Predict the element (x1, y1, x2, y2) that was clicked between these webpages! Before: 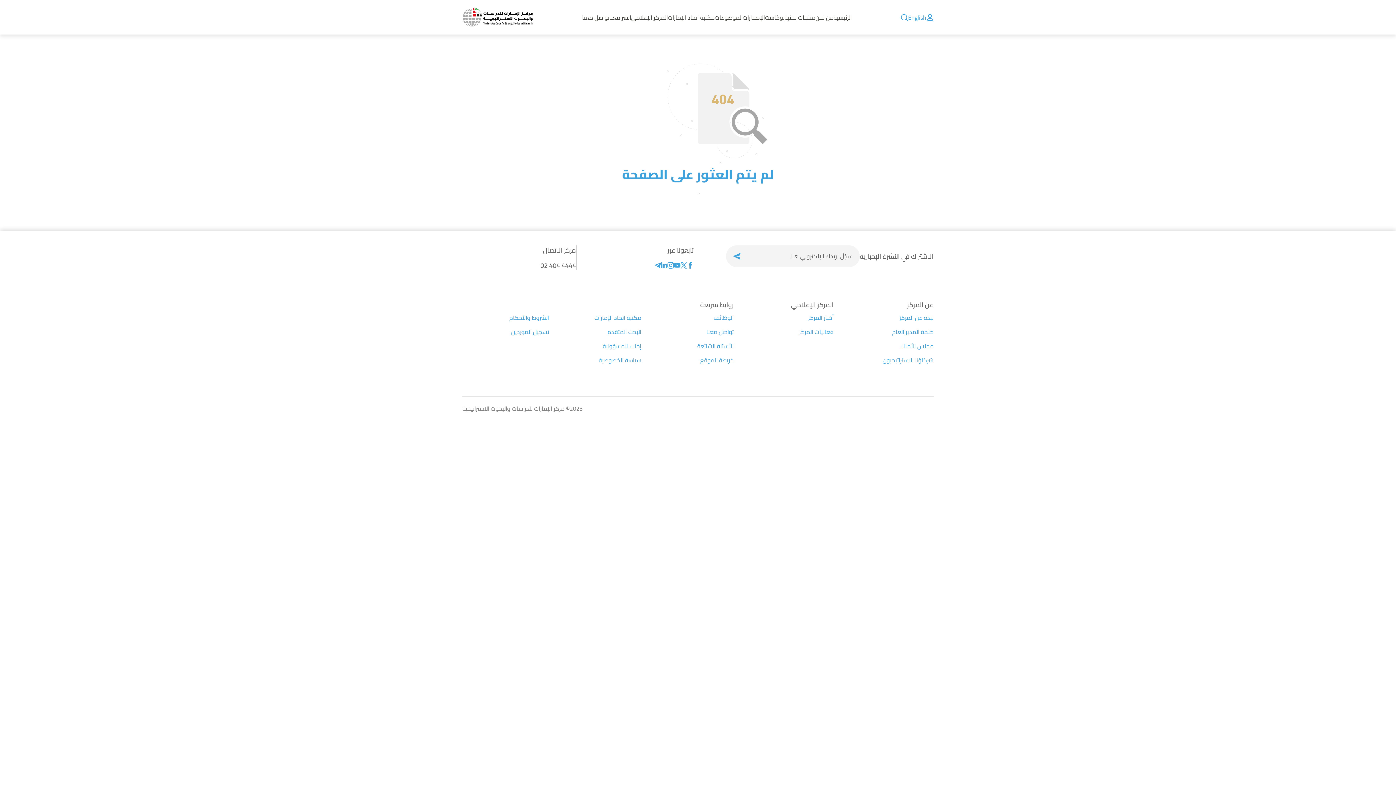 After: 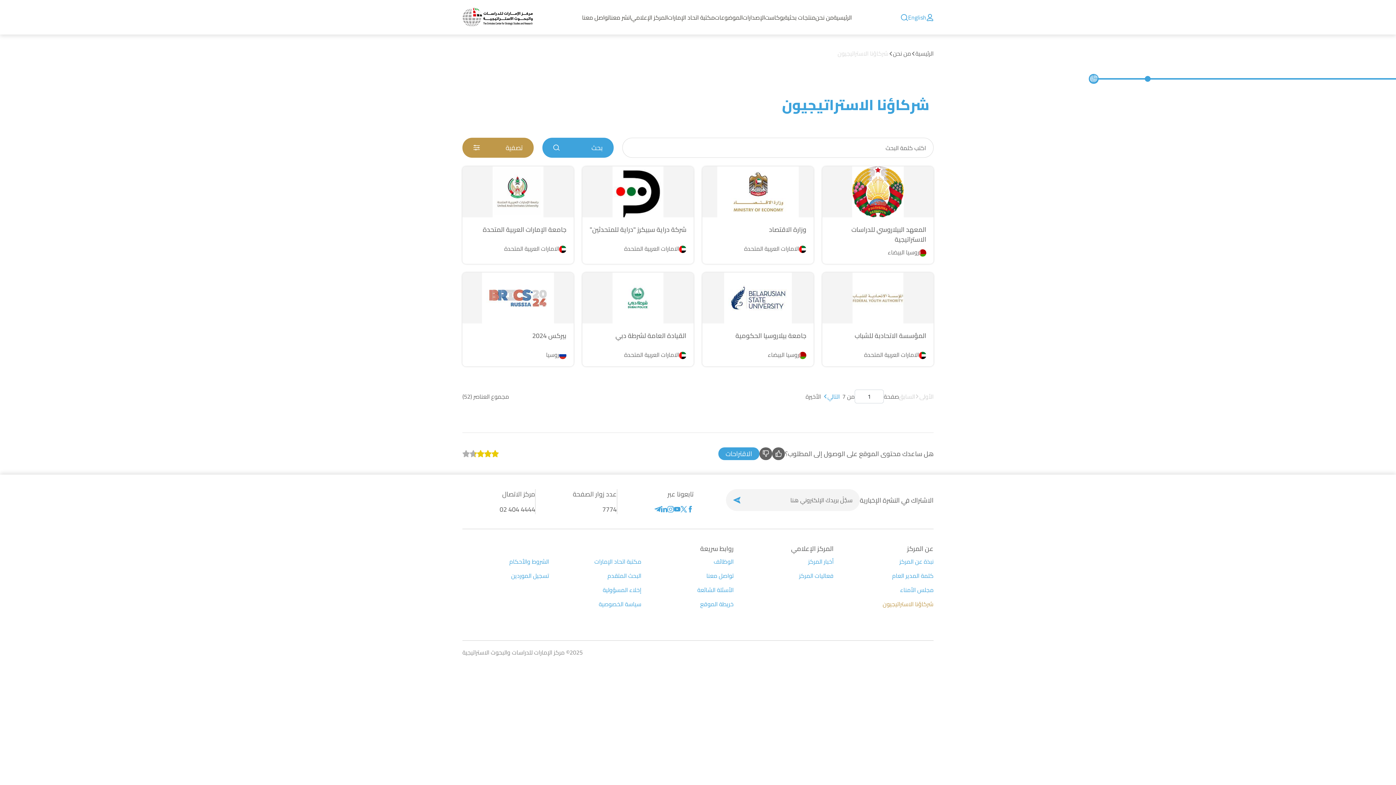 Action: bbox: (882, 356, 933, 364) label: شركاؤنا الاستراتيجيون